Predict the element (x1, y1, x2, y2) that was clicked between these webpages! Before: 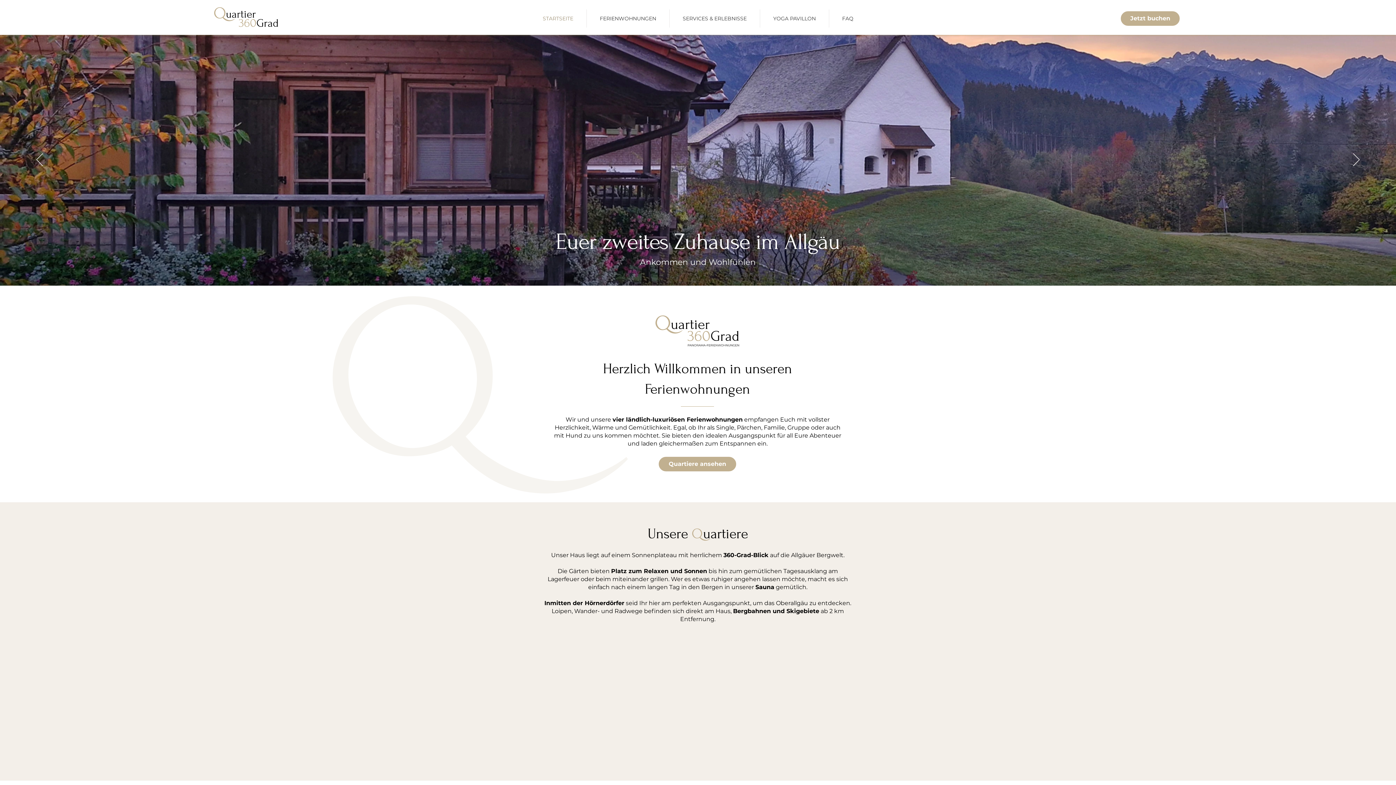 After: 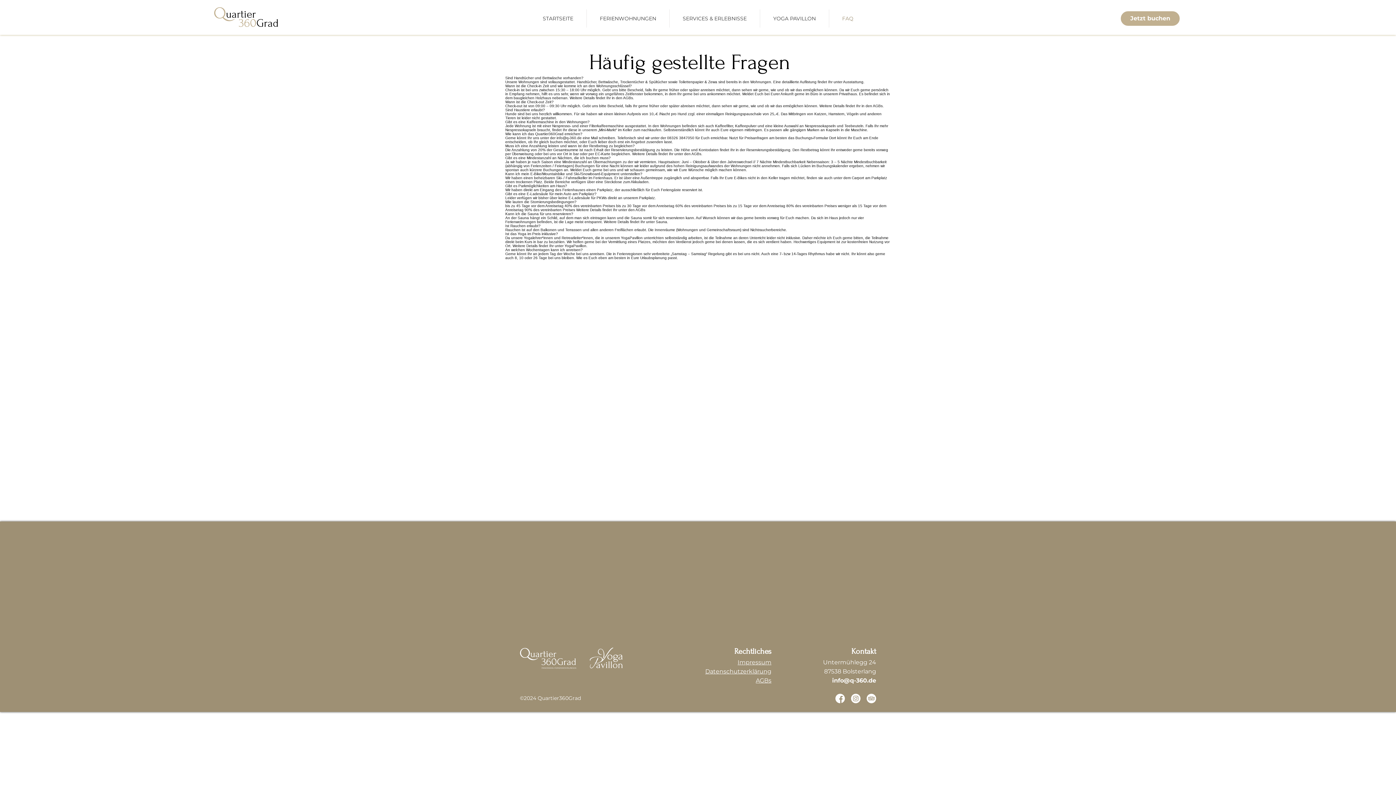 Action: label: FAQ bbox: (829, 9, 866, 27)